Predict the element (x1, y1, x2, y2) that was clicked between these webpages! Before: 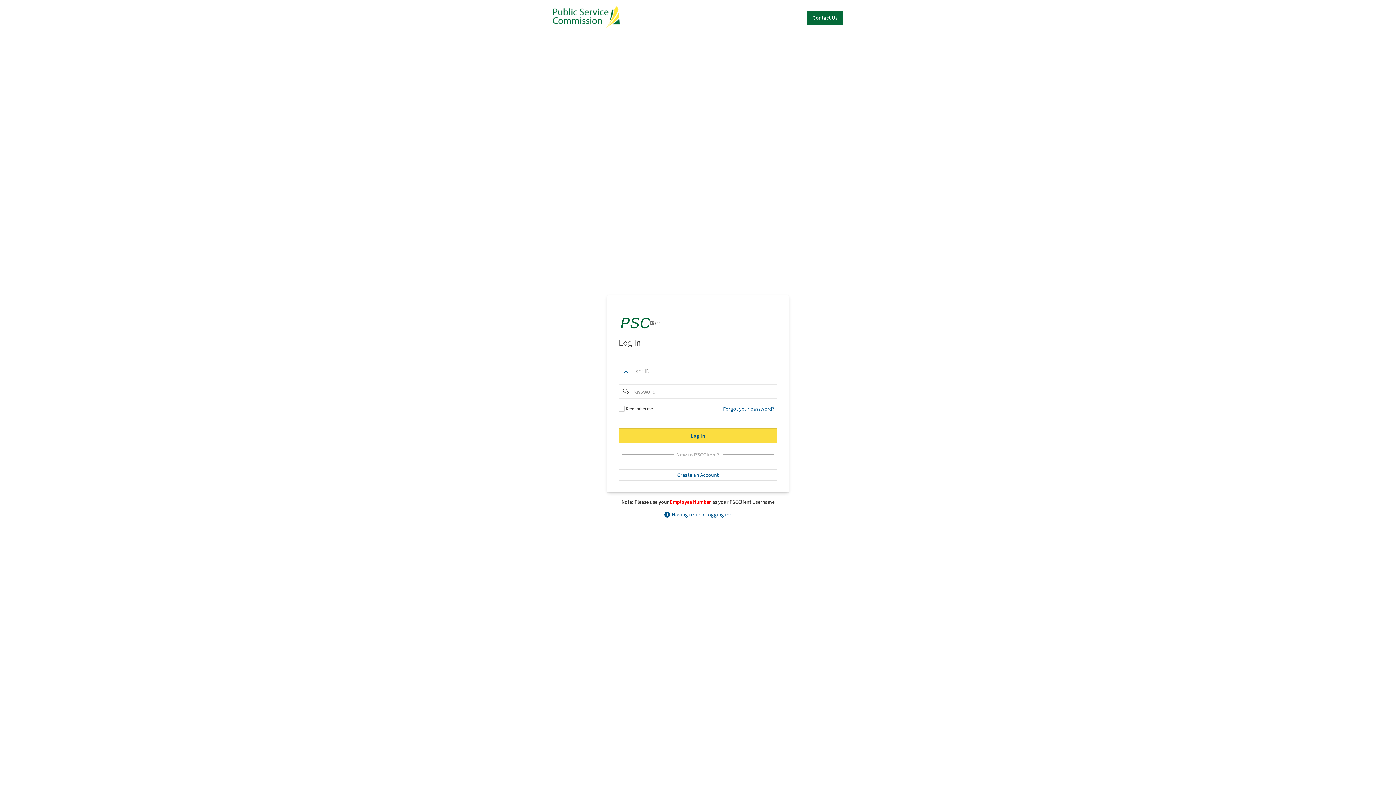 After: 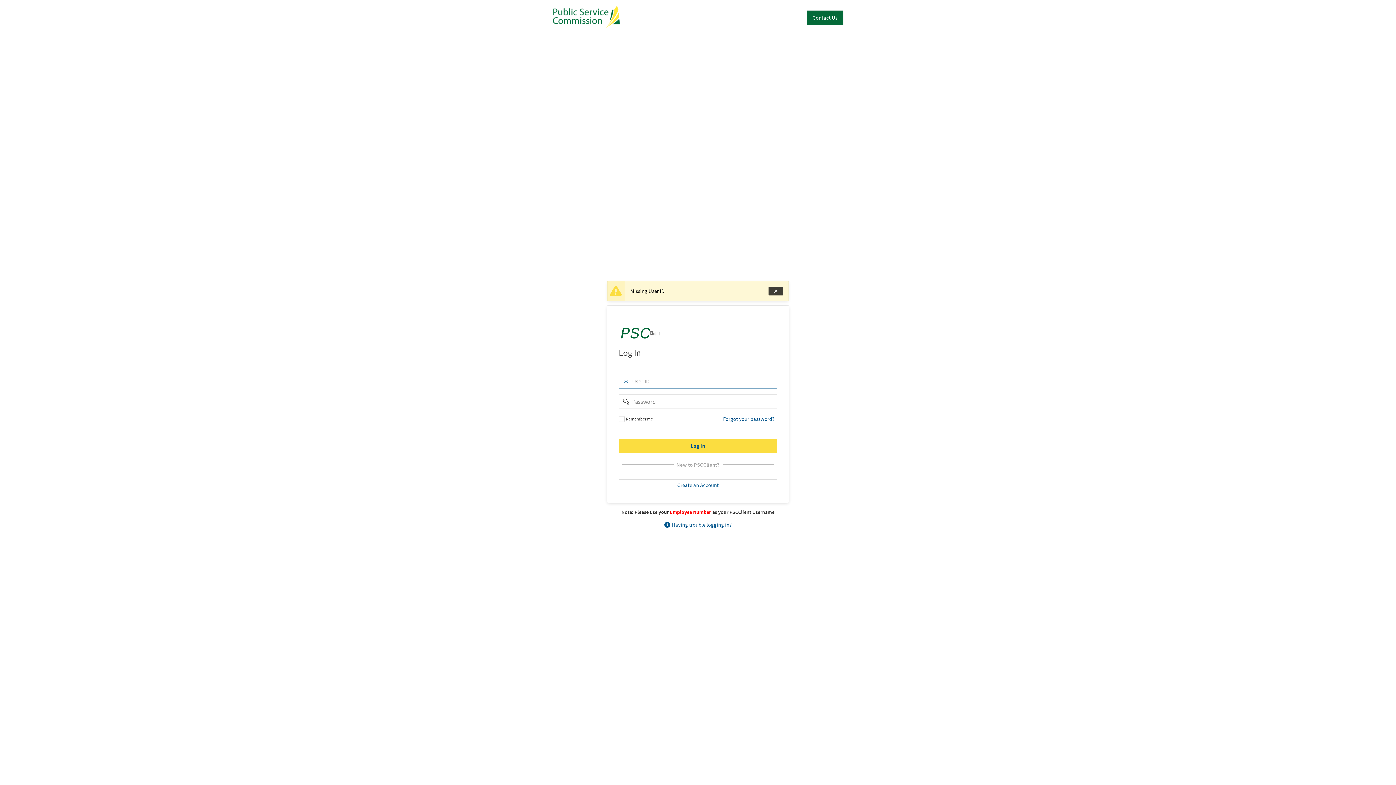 Action: bbox: (618, 428, 777, 443) label: Log In